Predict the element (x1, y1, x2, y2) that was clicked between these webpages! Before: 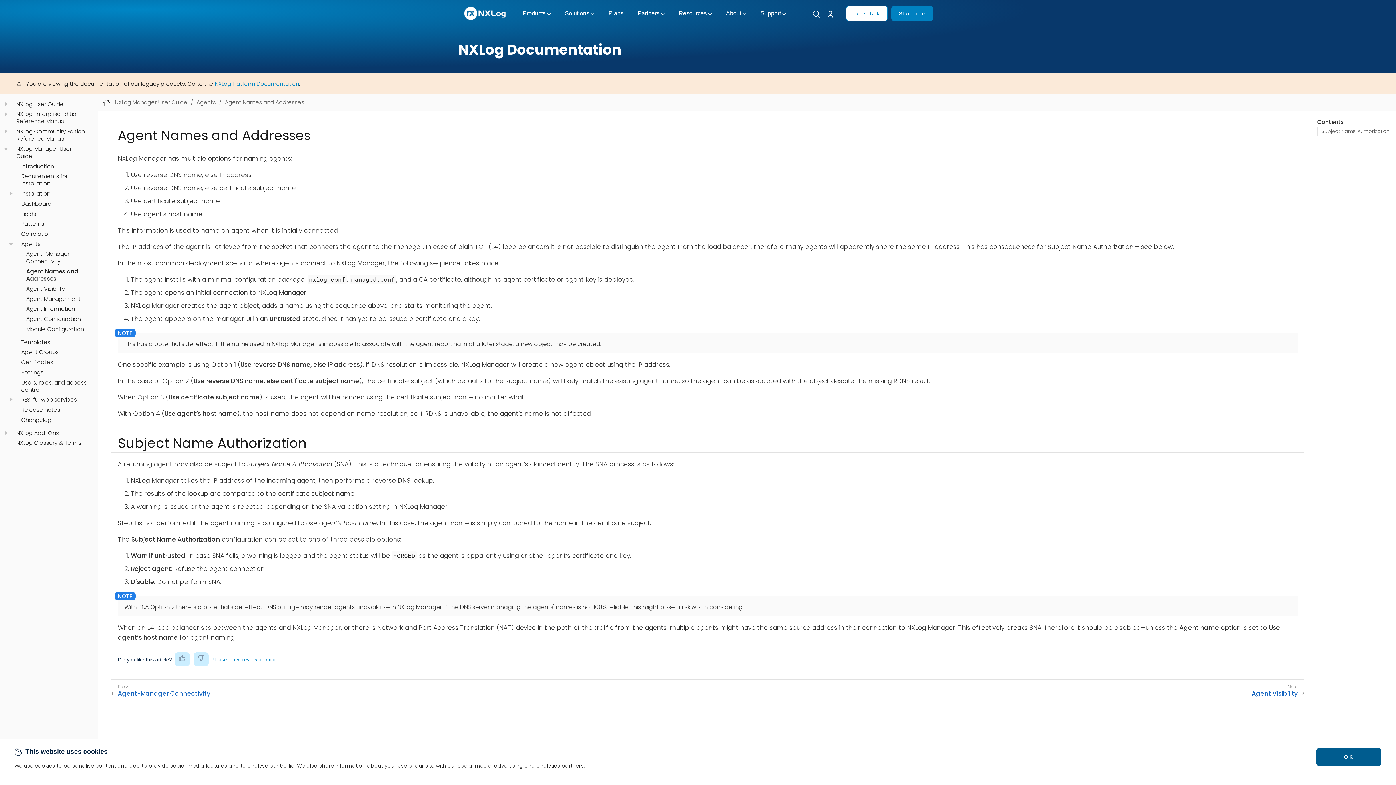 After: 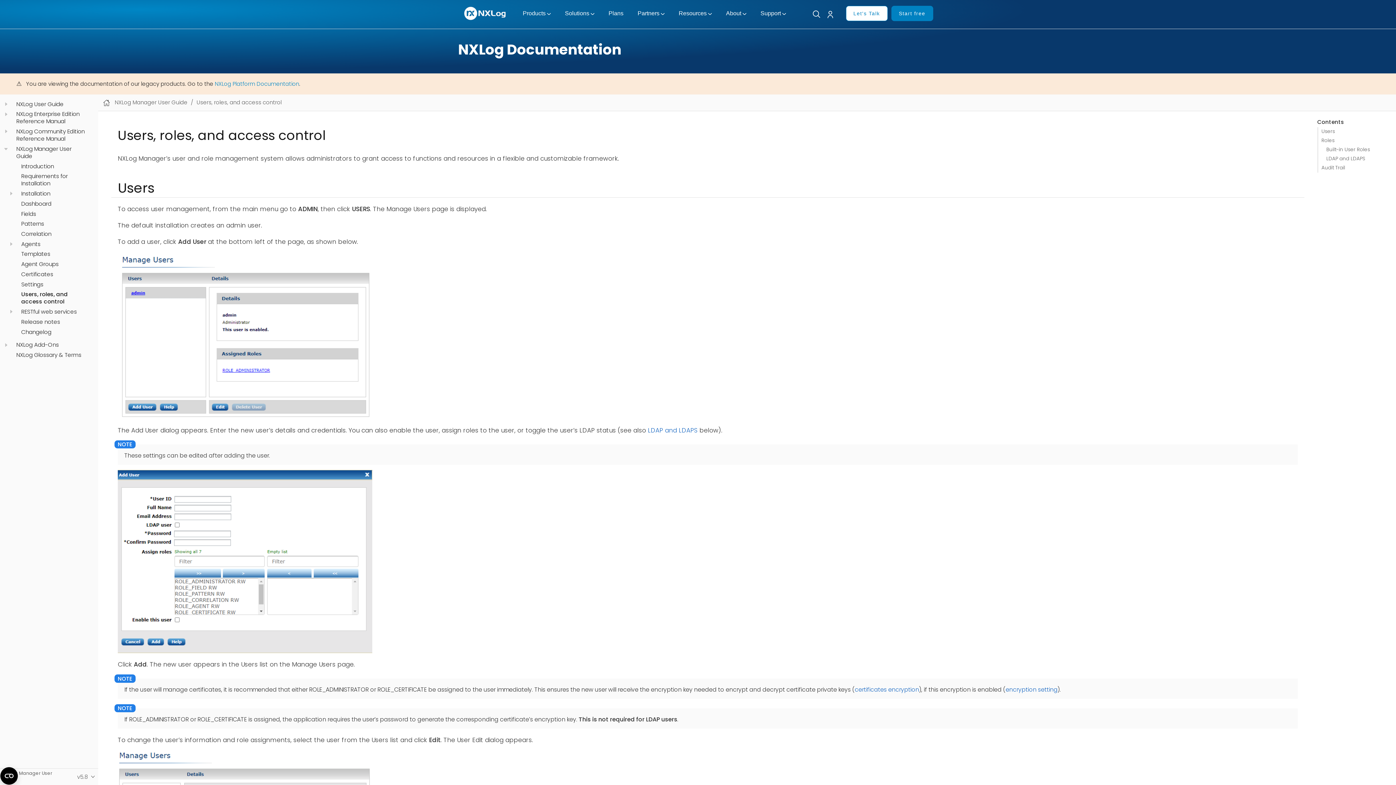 Action: bbox: (14, 379, 93, 393) label: Users, roles, and access control